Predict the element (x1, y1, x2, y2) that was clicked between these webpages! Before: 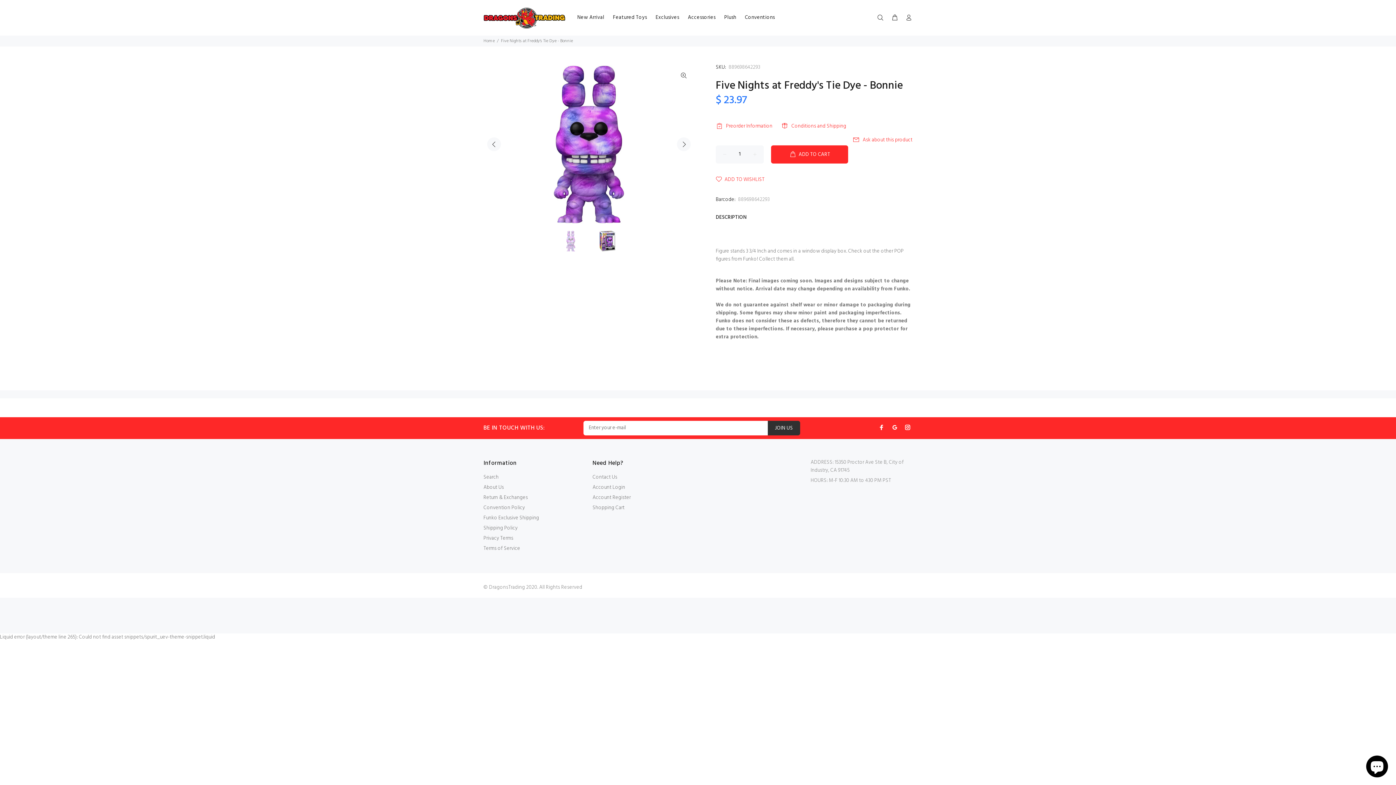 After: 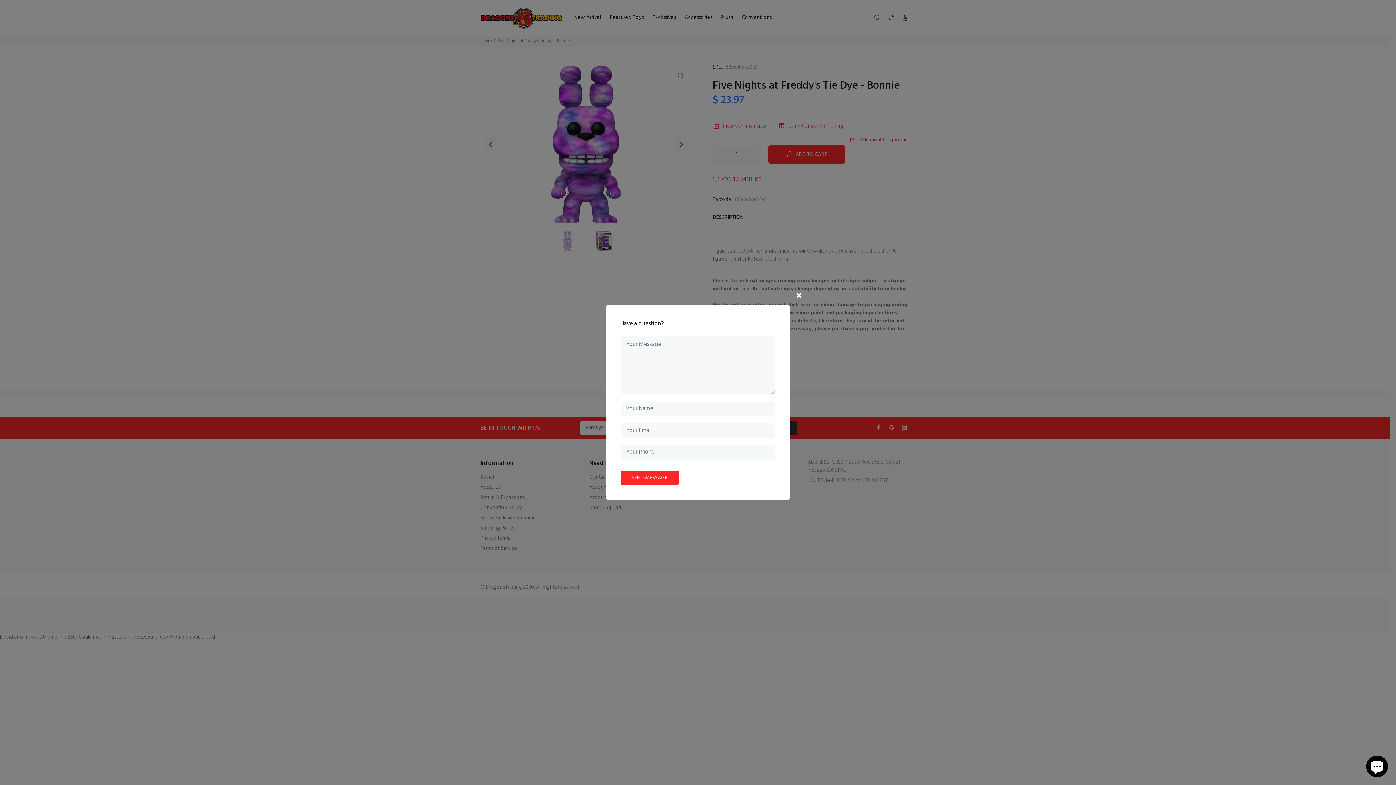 Action: label: Ask about this product bbox: (848, 133, 912, 147)